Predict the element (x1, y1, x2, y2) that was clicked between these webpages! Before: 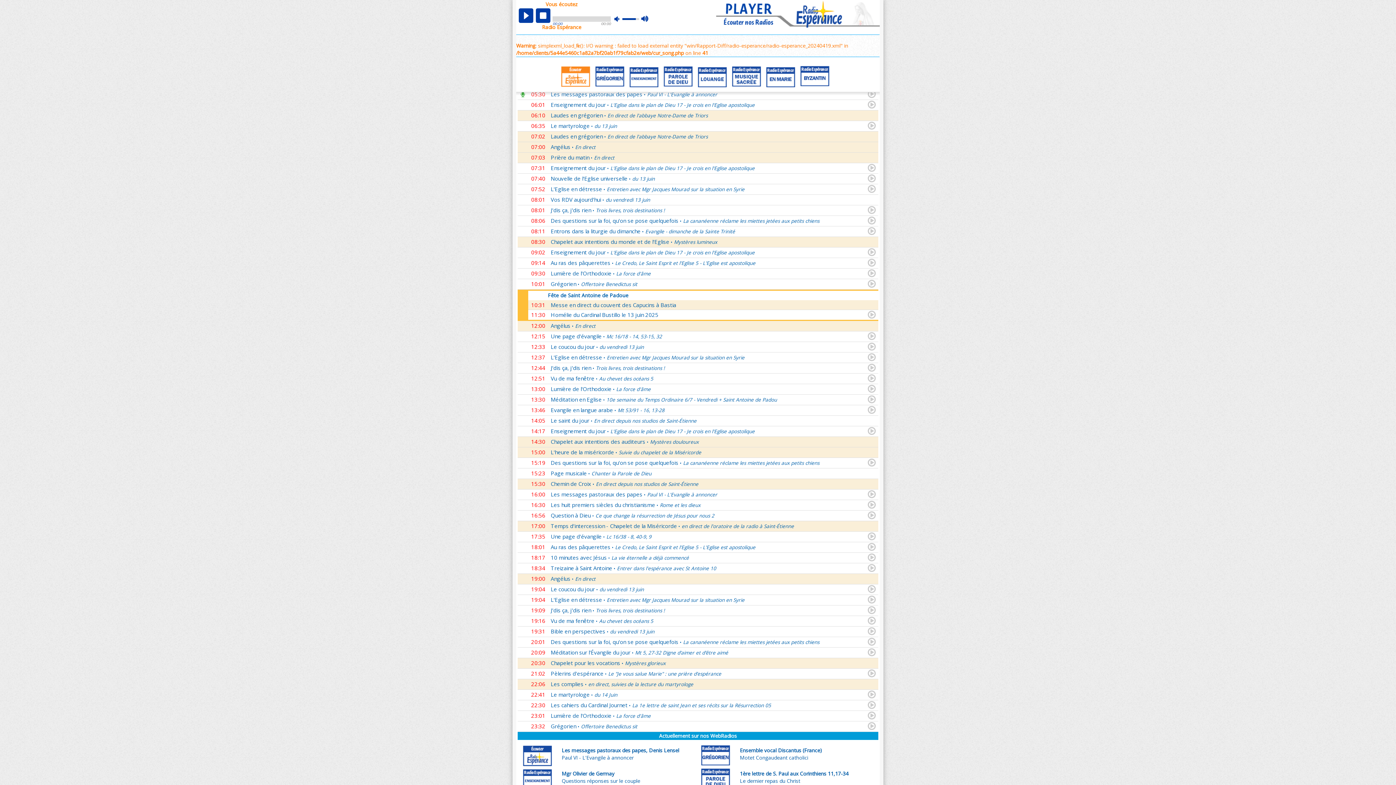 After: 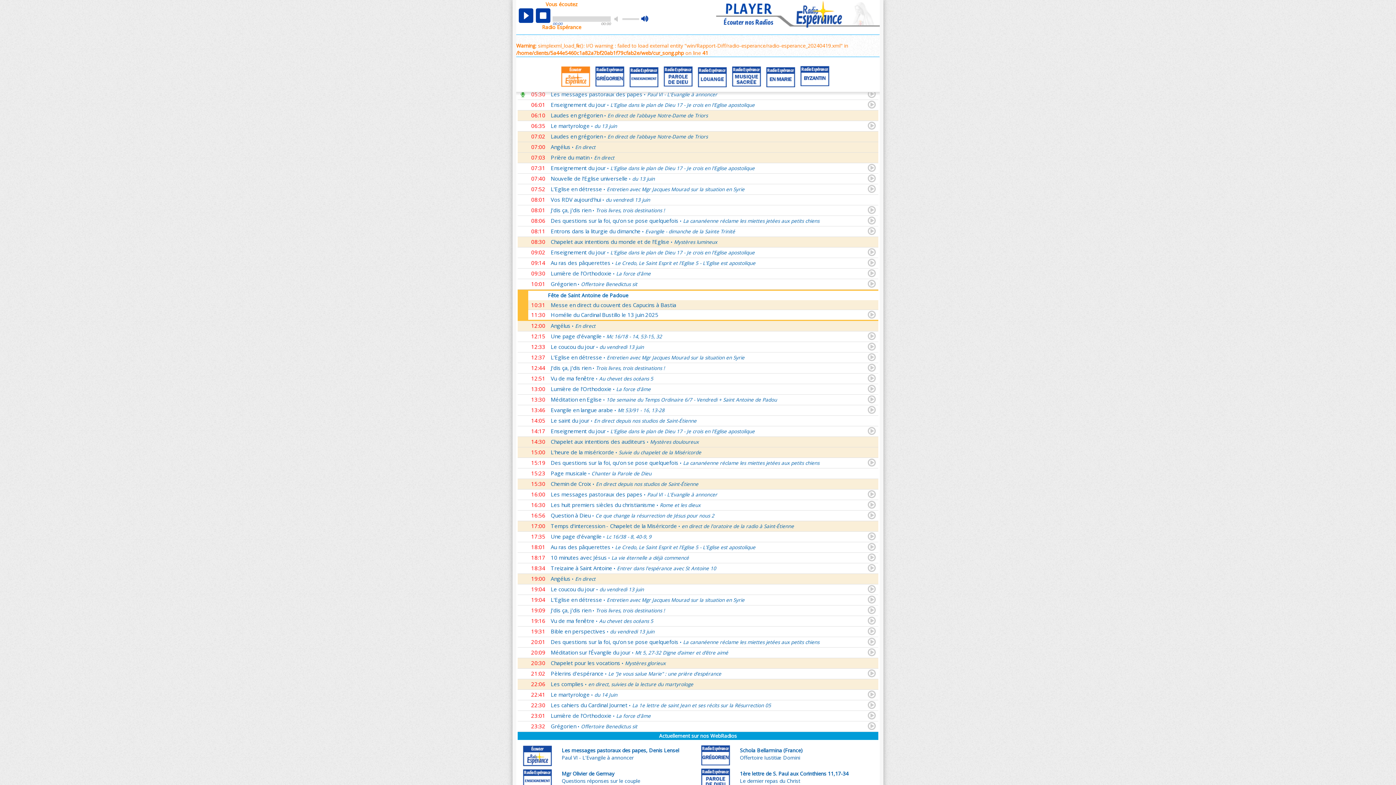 Action: label: mute bbox: (614, 15, 622, 22)